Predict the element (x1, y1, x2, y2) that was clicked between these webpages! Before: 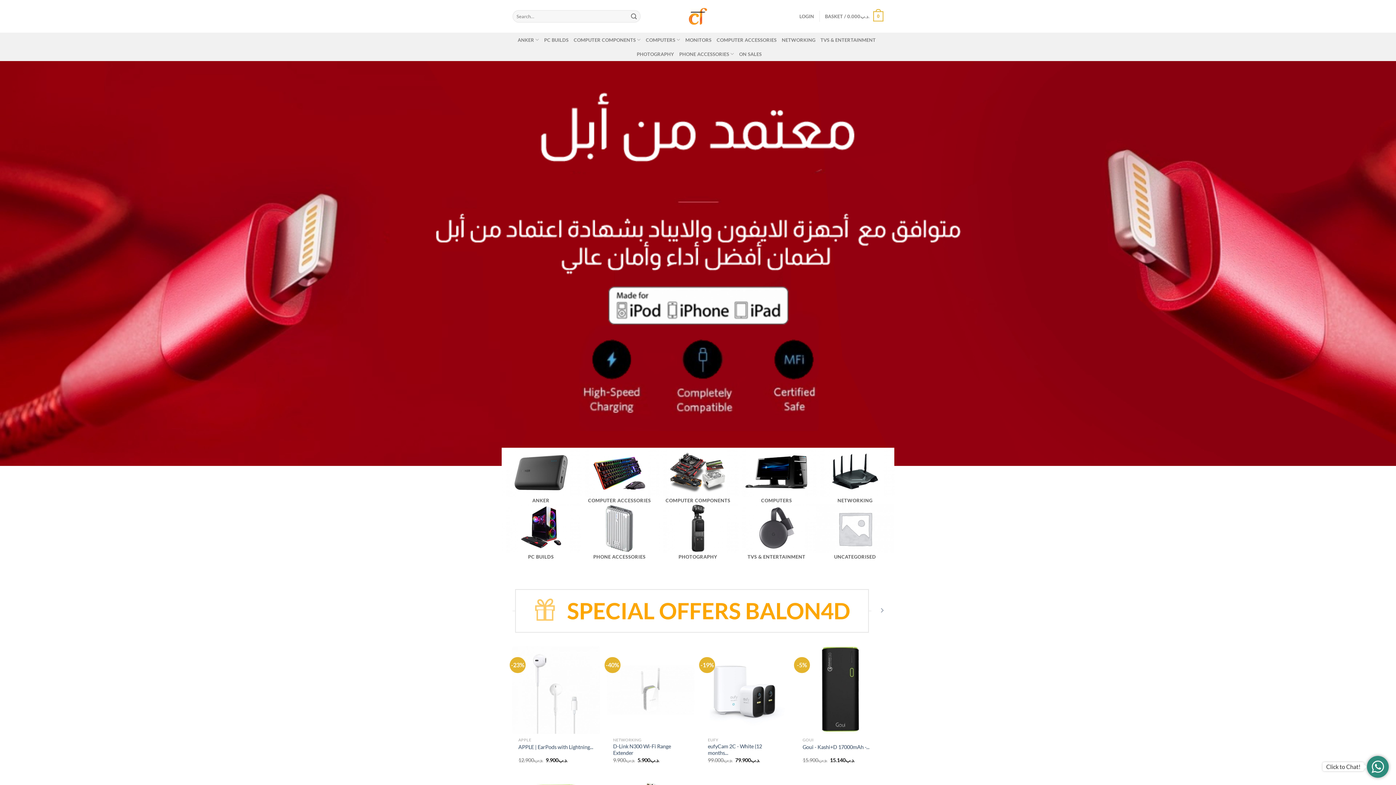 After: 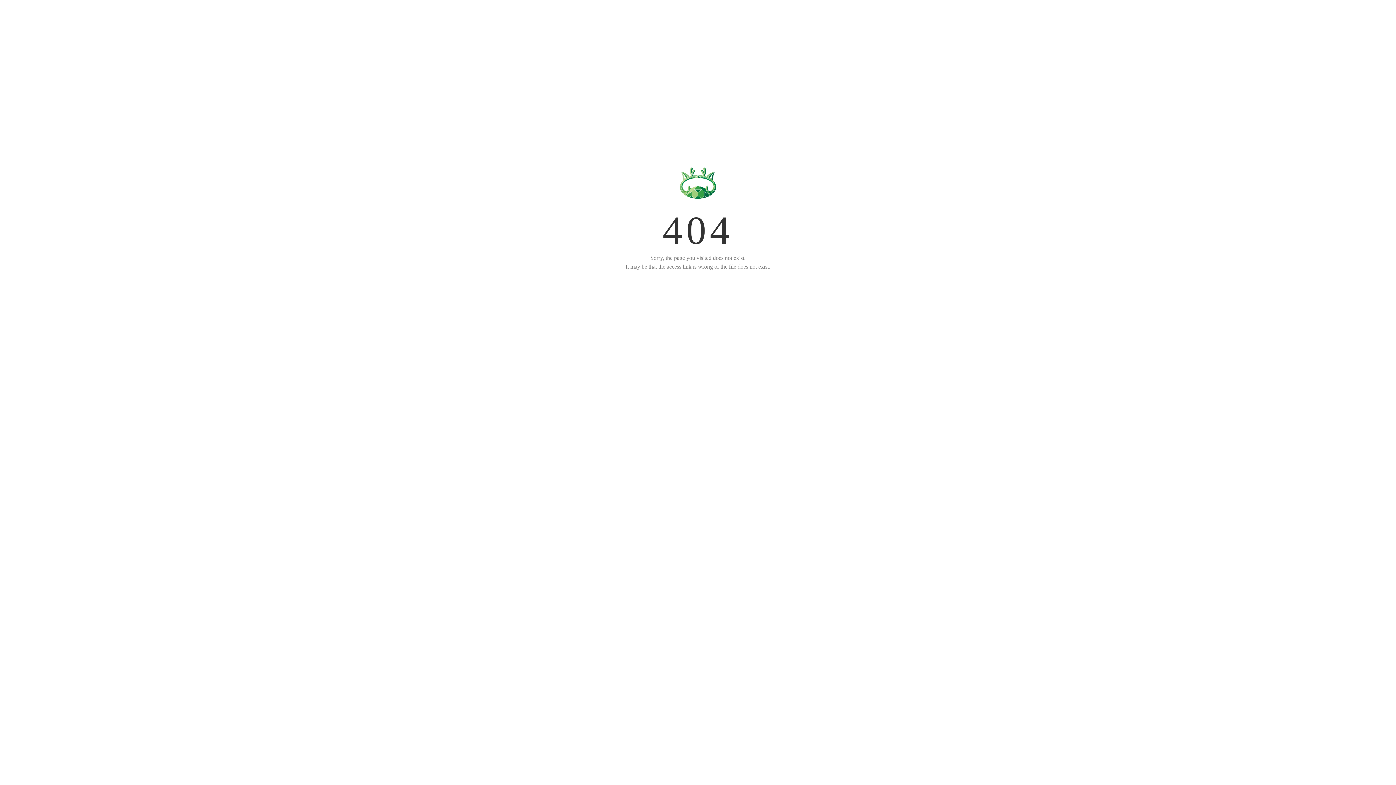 Action: bbox: (636, 47, 674, 60) label: PHOTOGRAPHY